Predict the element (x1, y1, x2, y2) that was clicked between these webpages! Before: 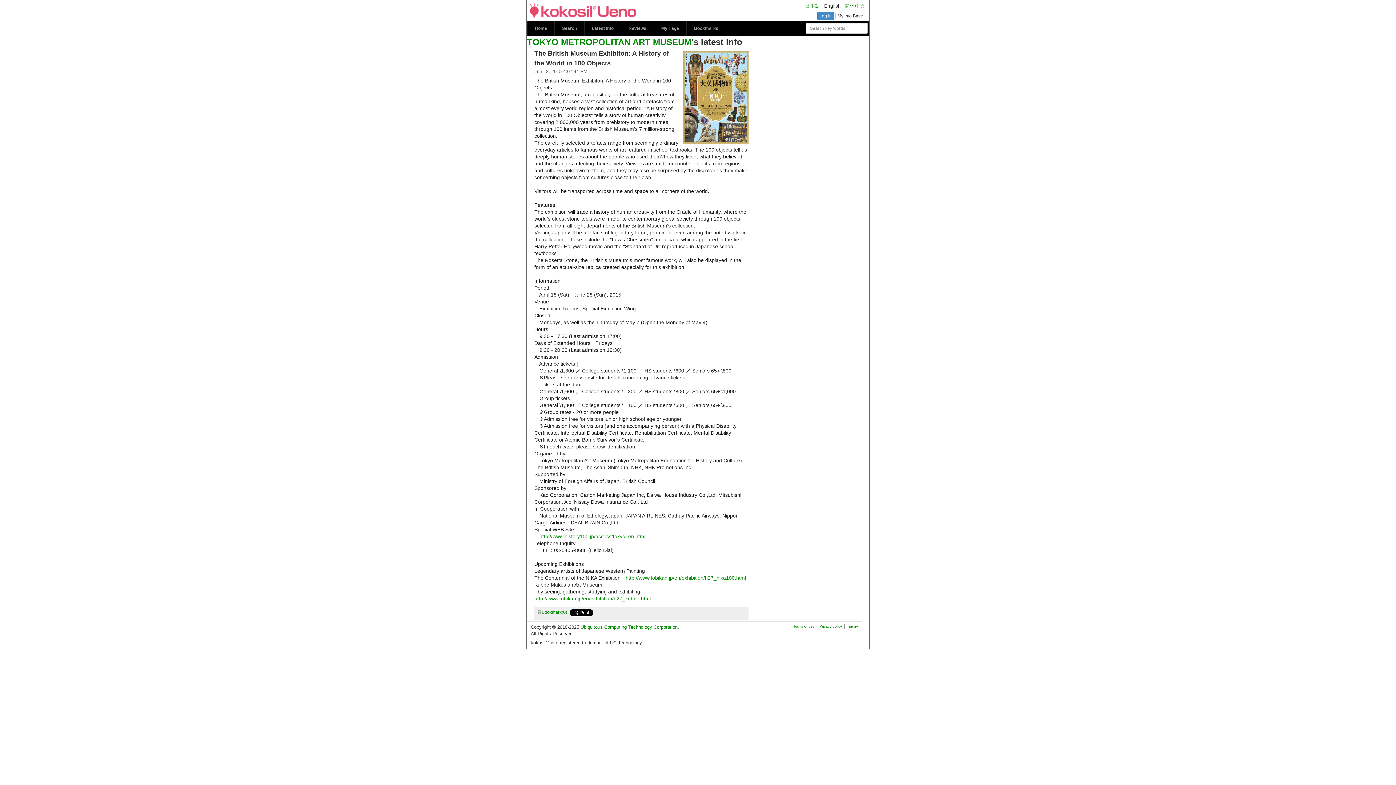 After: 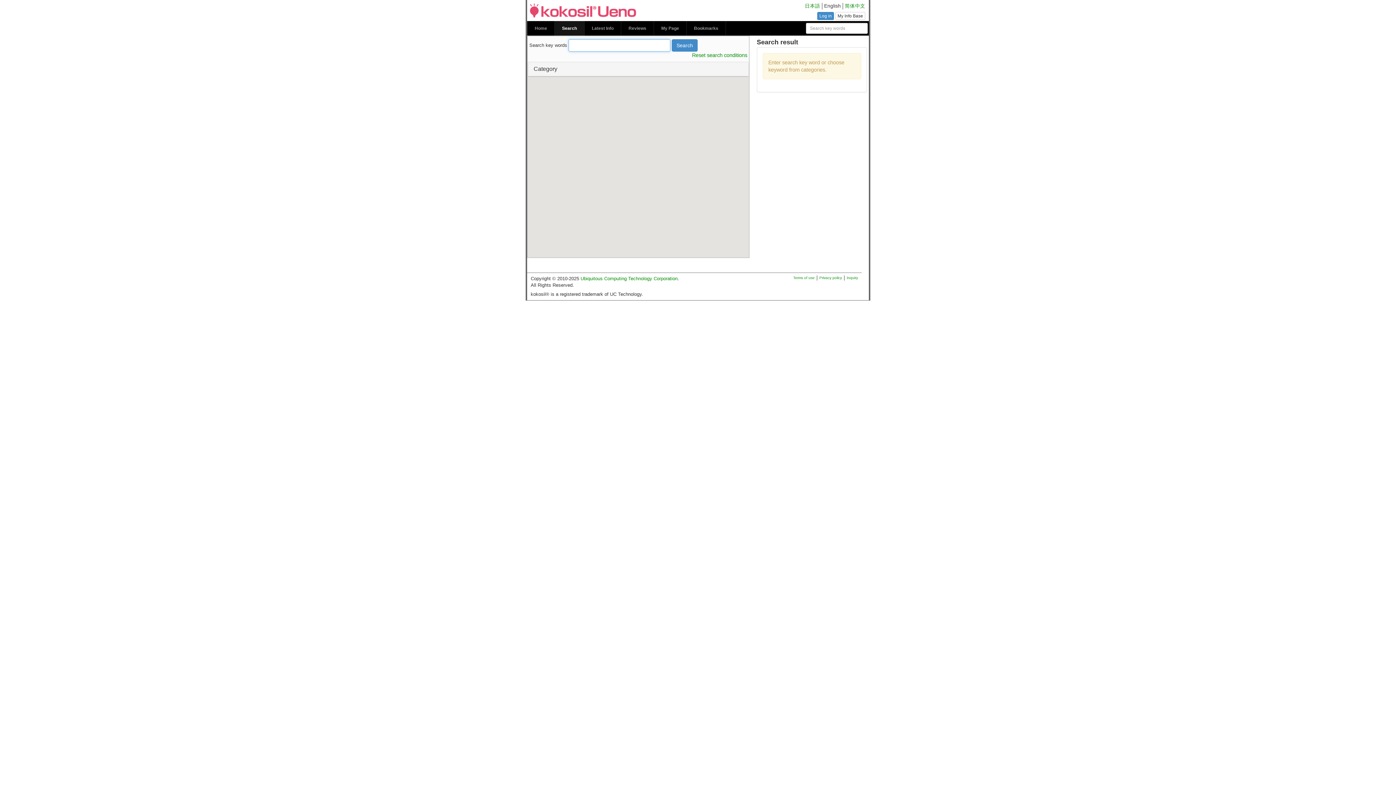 Action: bbox: (554, 21, 584, 35) label: Search